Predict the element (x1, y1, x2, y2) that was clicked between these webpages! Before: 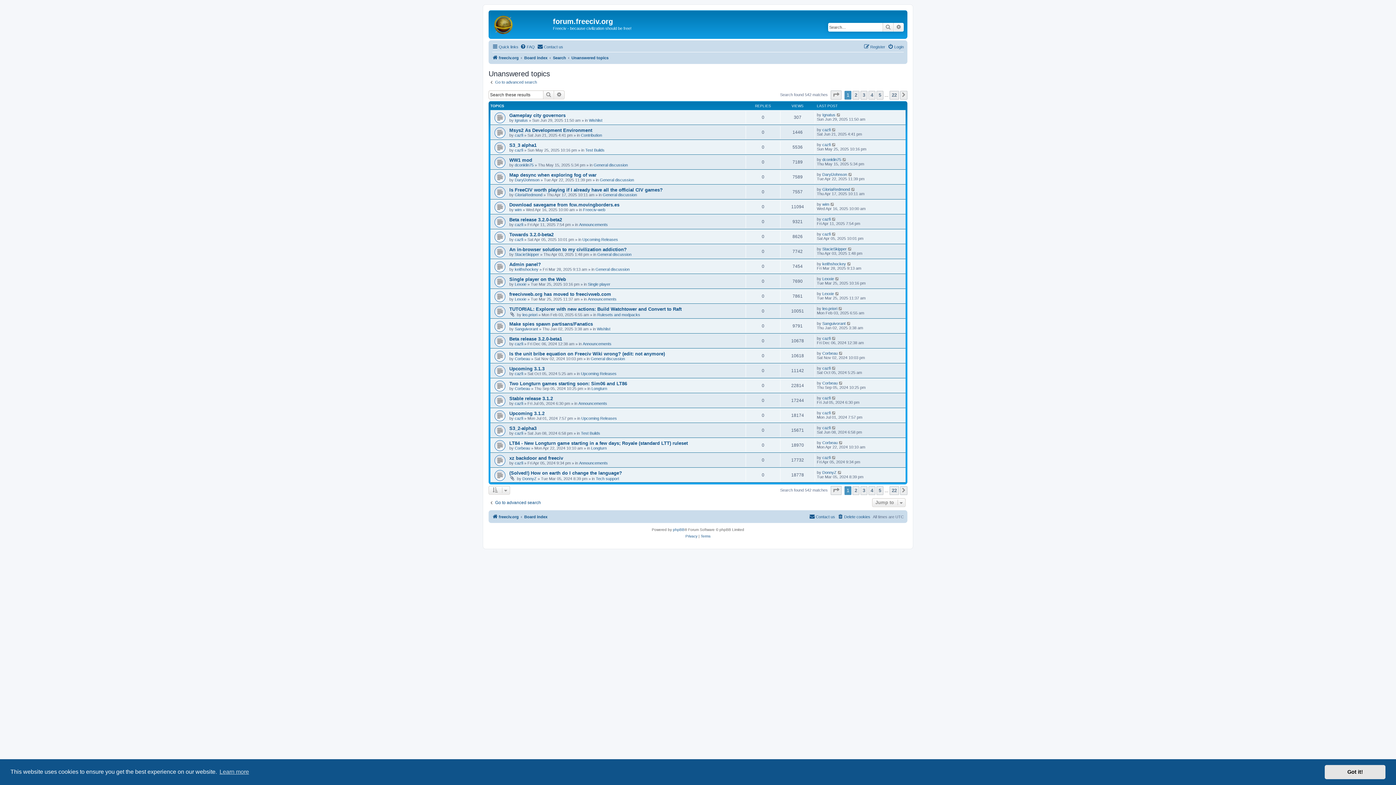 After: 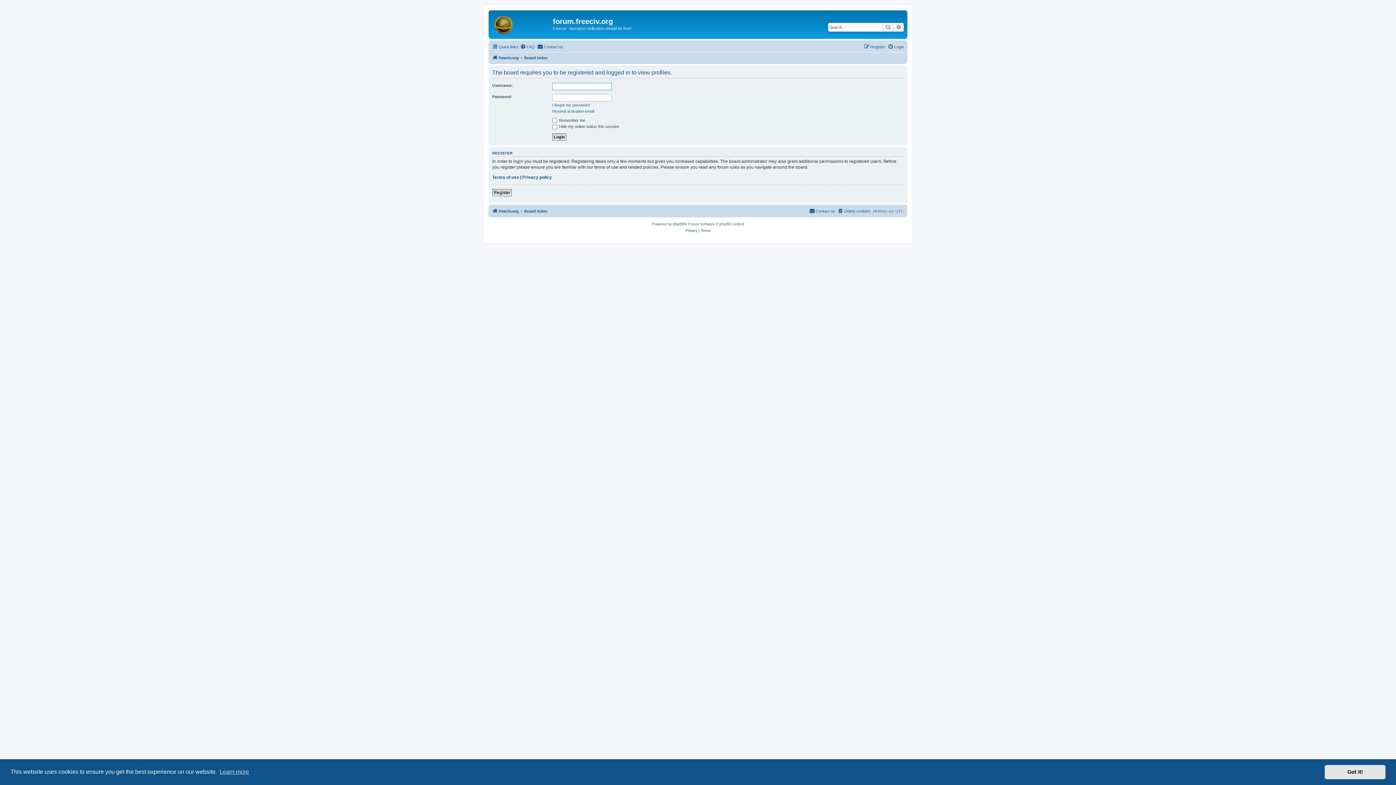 Action: bbox: (514, 282, 526, 286) label: Lexxie